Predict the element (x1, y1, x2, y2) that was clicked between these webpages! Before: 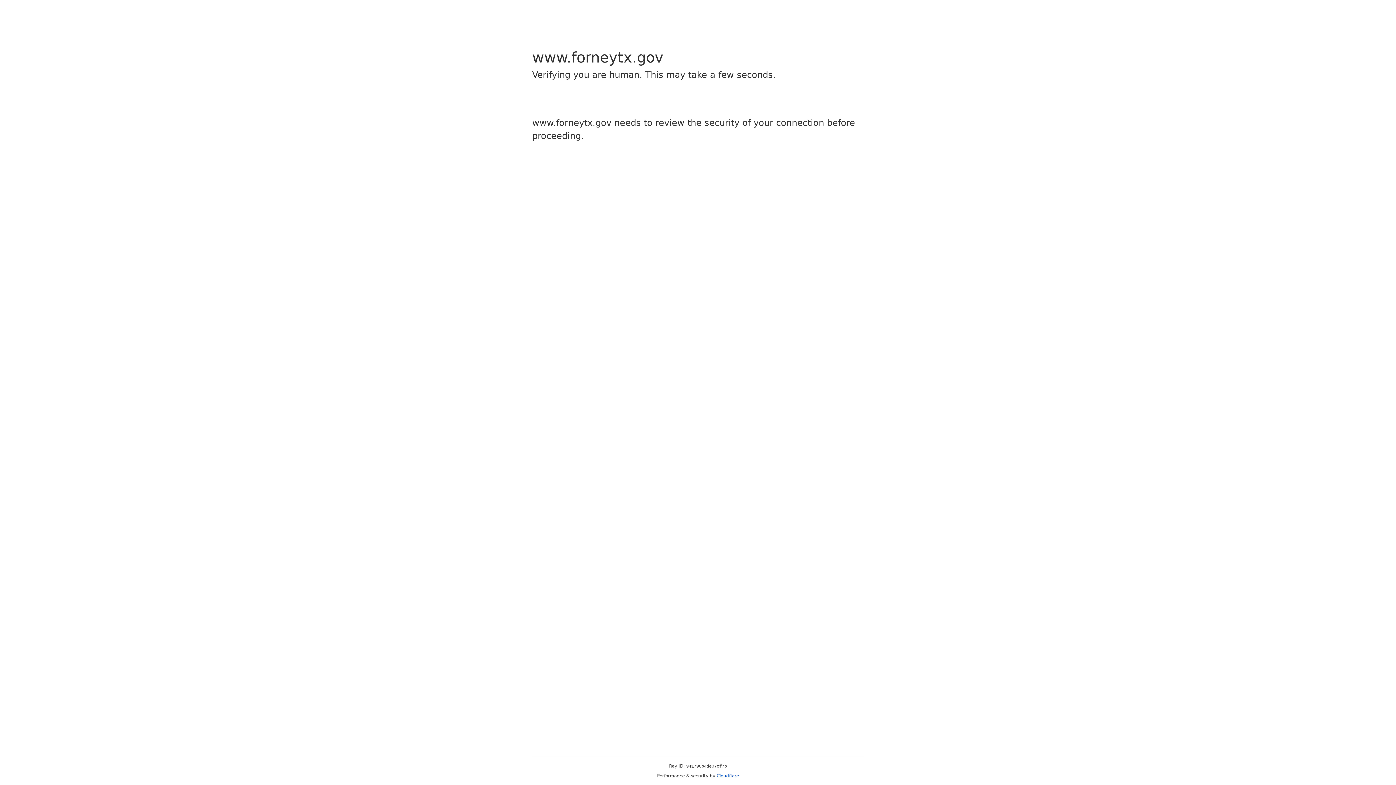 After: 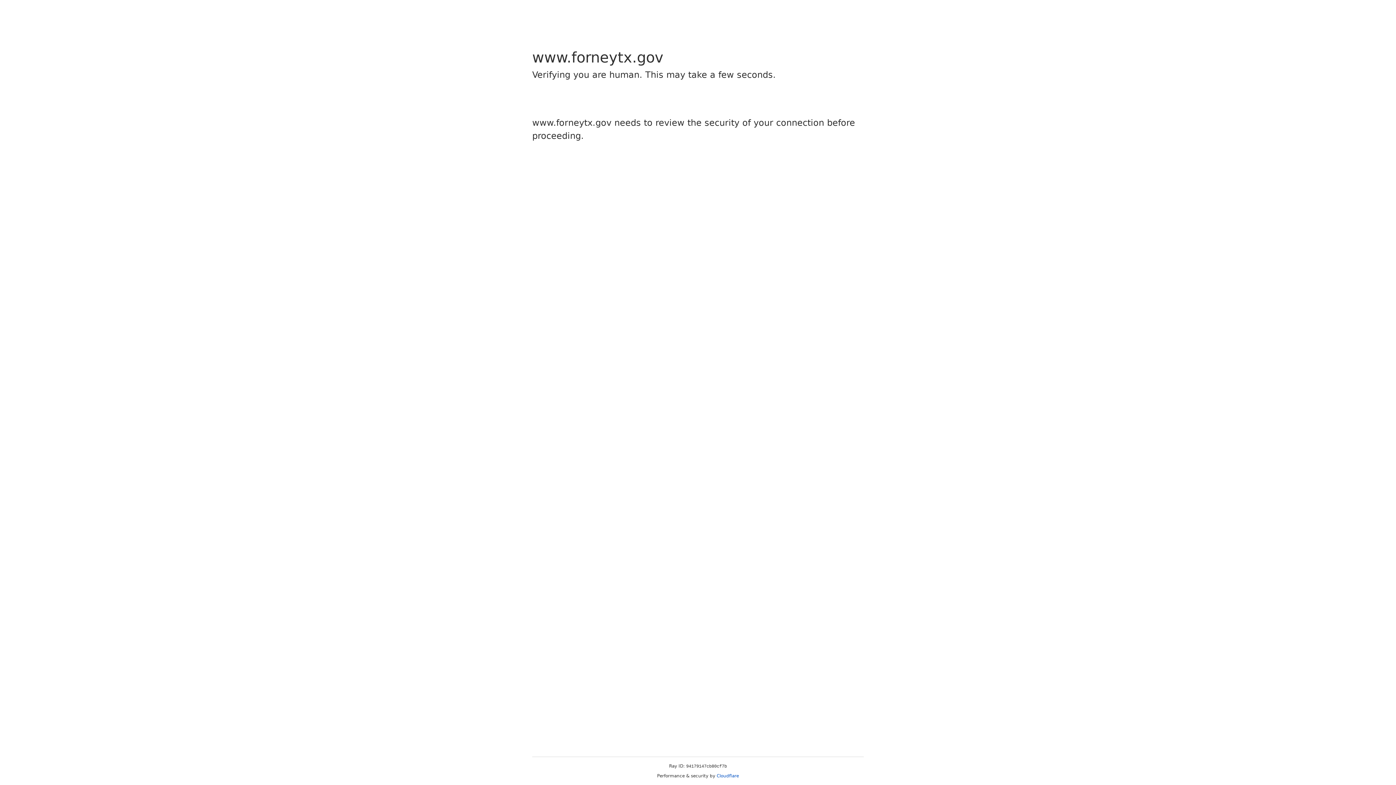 Action: label: Cloudflare bbox: (716, 773, 739, 778)